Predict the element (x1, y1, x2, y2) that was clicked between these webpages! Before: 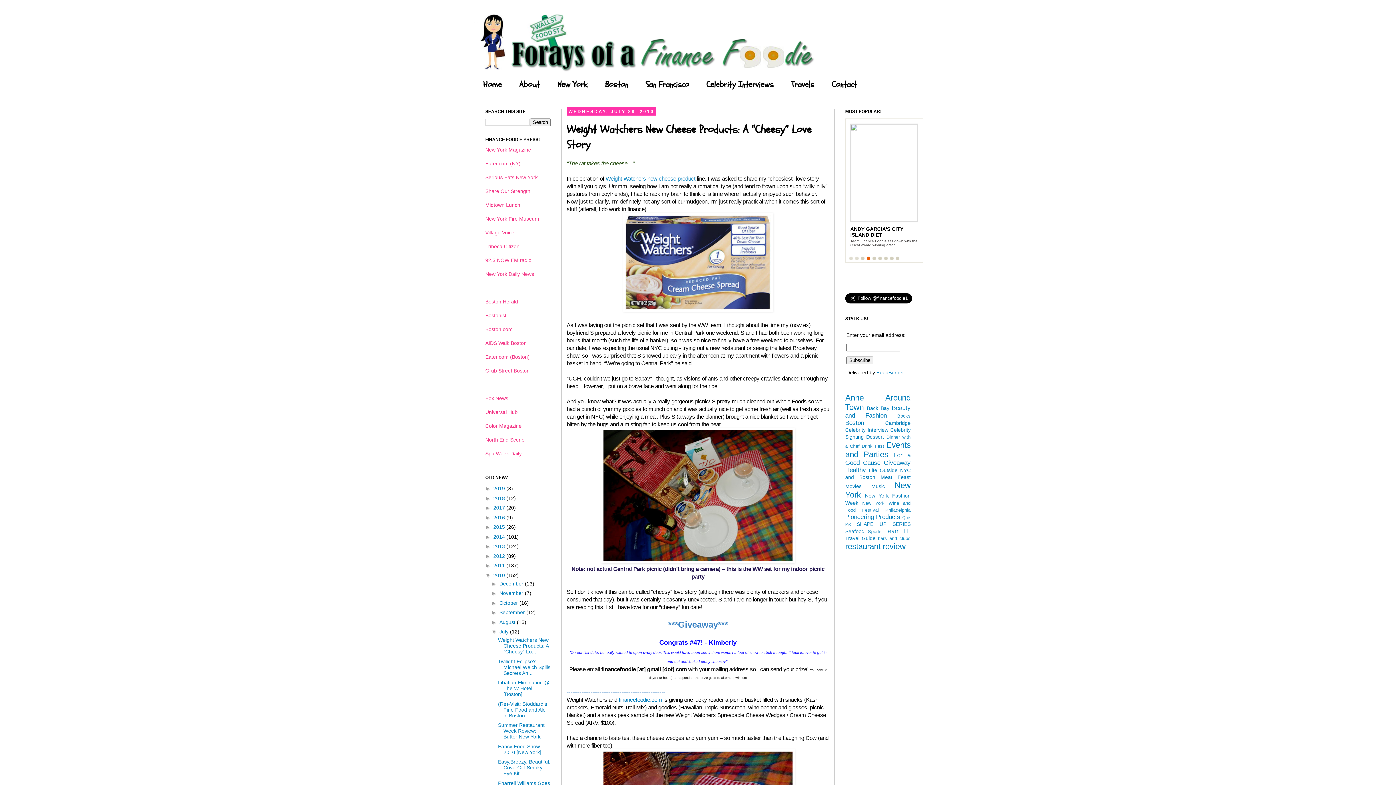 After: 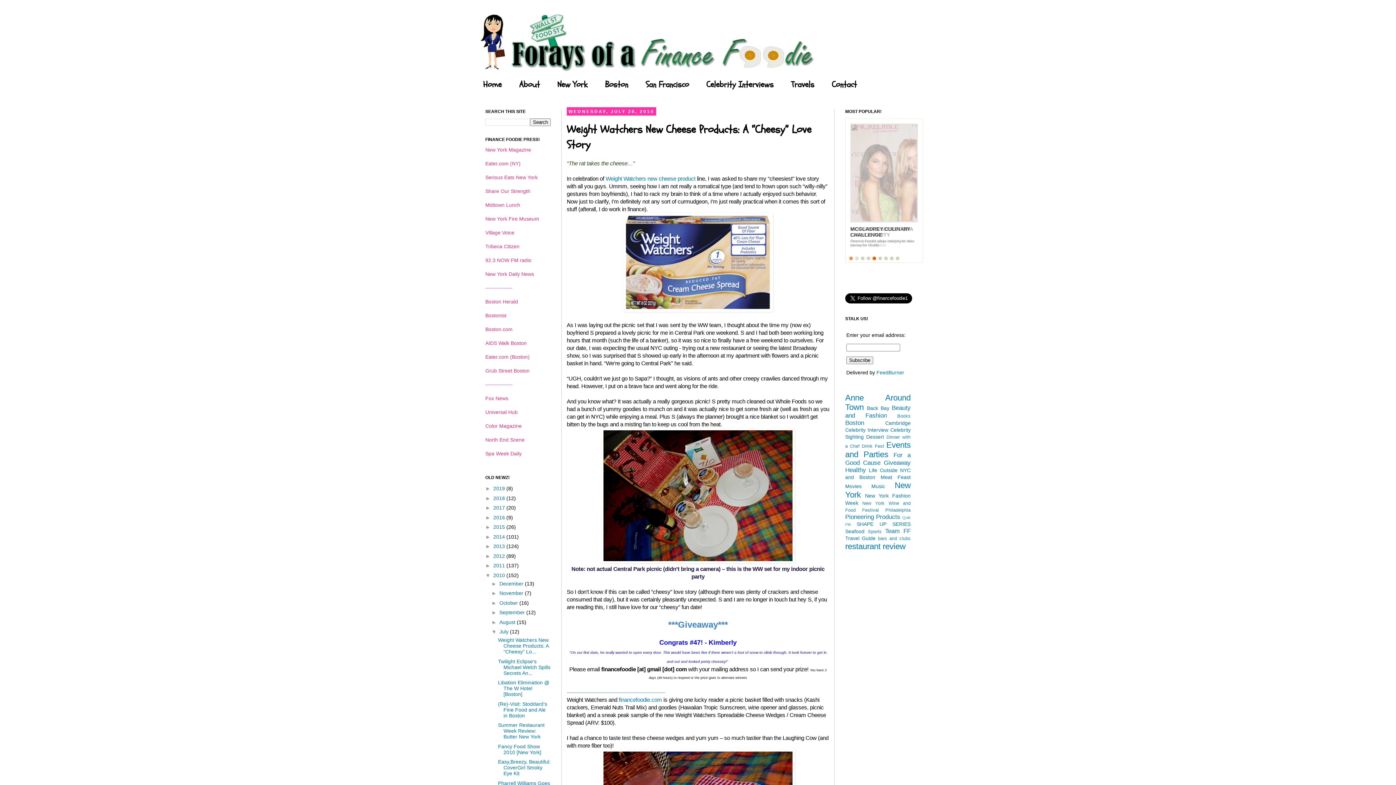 Action: bbox: (872, 256, 876, 260) label: 3